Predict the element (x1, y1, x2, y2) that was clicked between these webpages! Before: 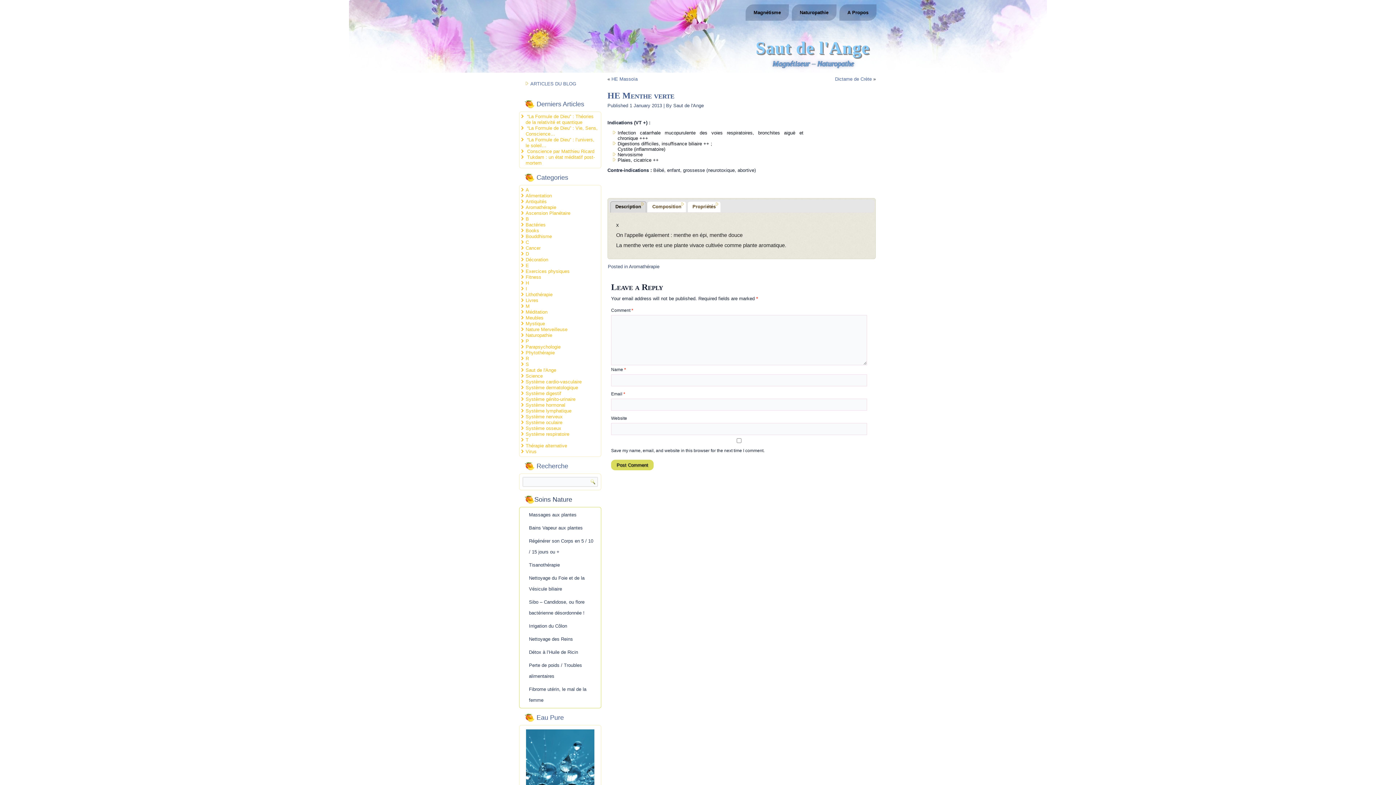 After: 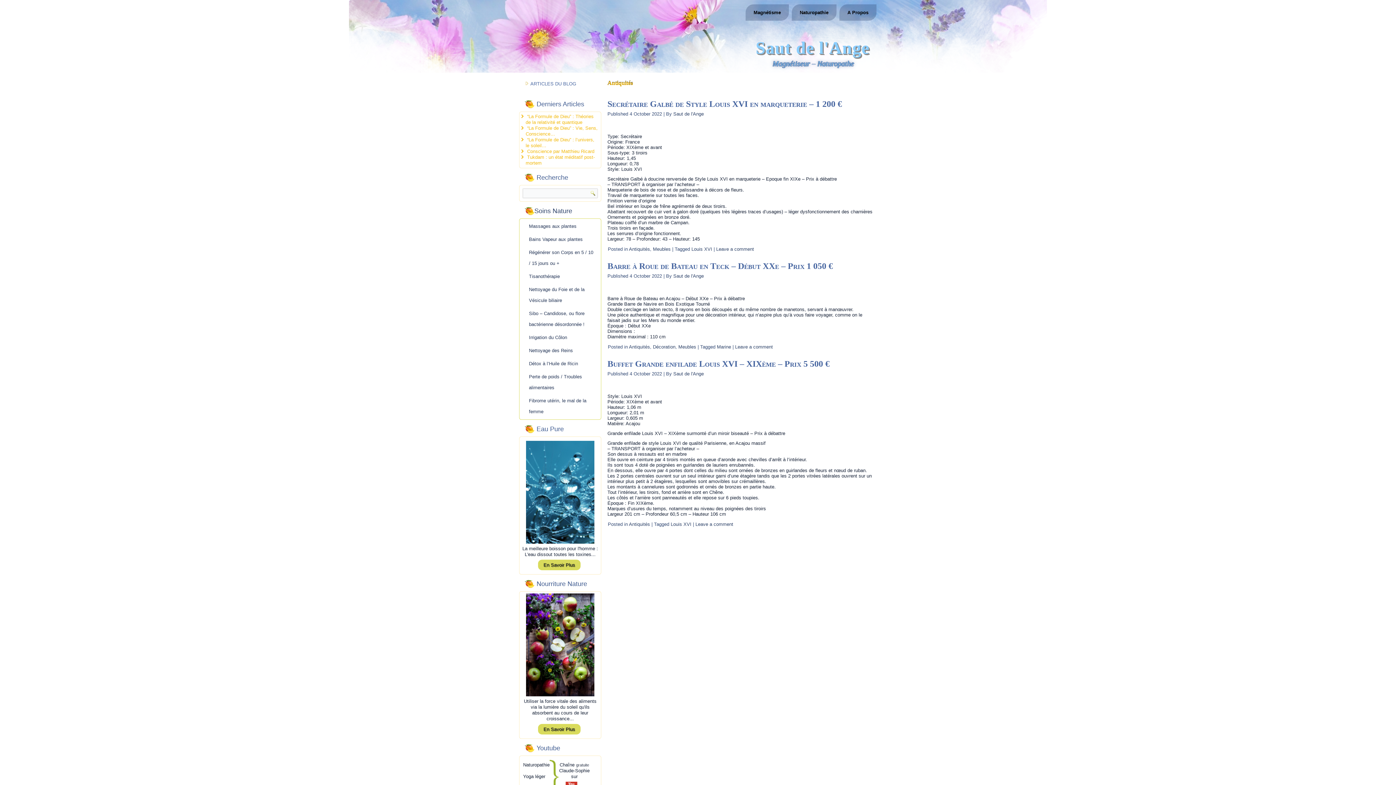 Action: bbox: (525, 198, 546, 204) label: Antiquités